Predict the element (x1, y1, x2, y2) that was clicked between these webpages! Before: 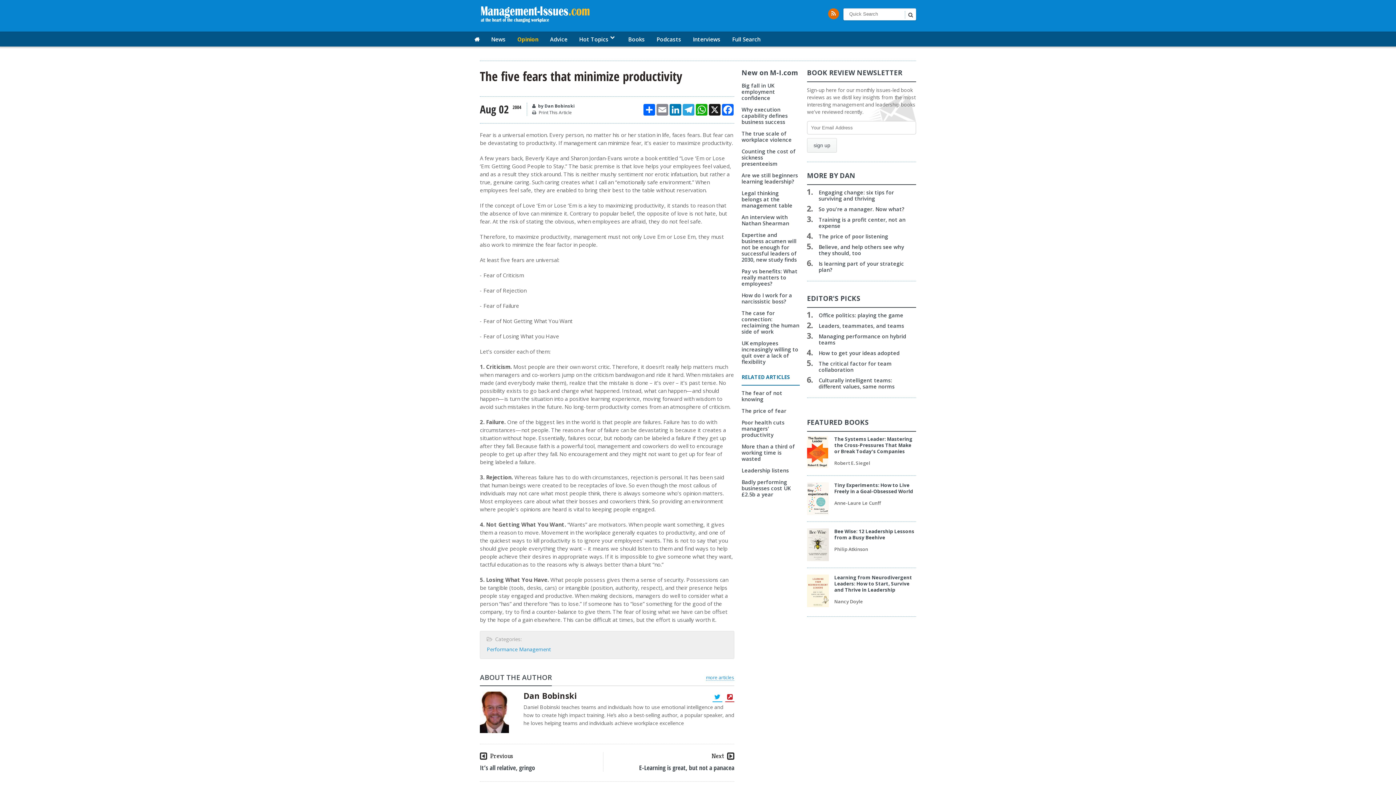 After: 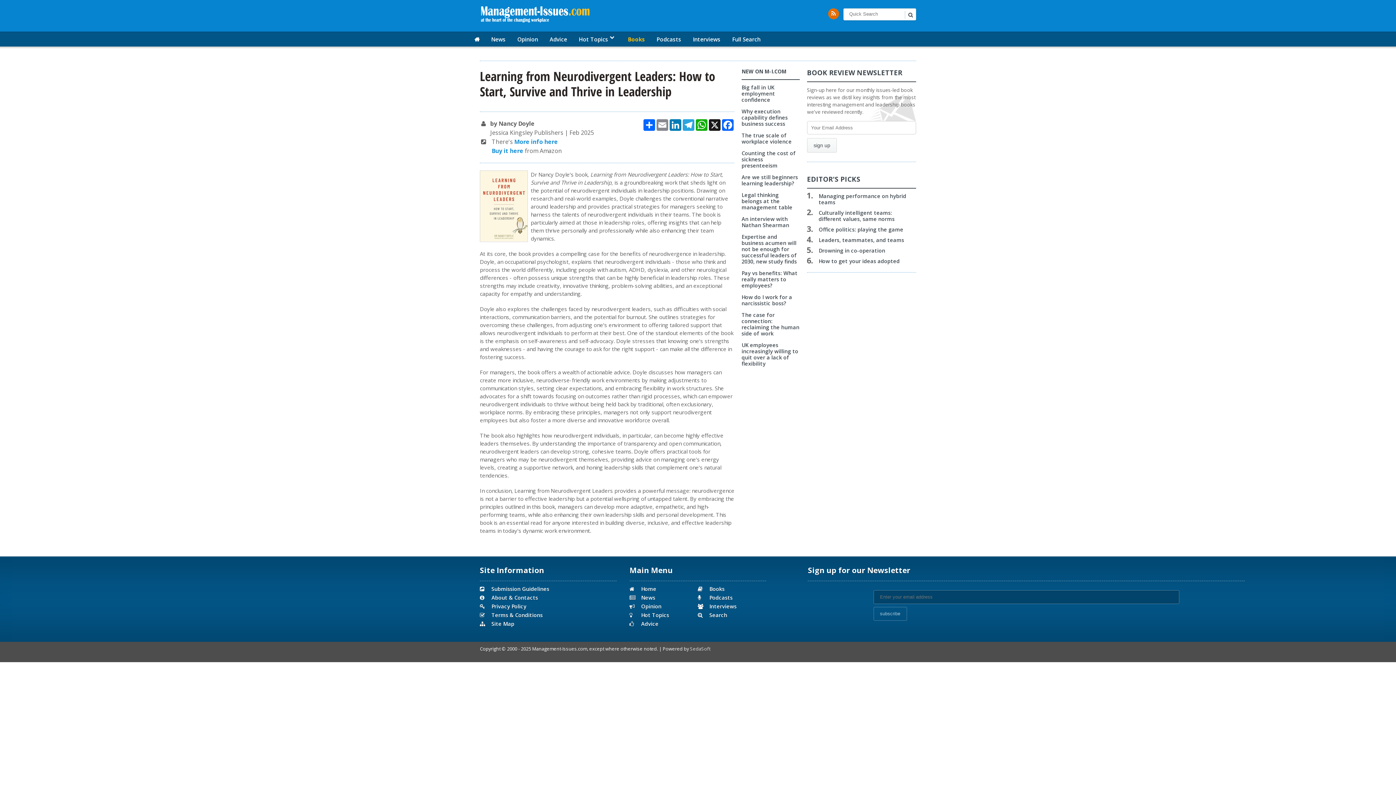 Action: bbox: (834, 574, 912, 593) label: Learning from Neurodivergent Leaders: How to Start, Survive and Thrive in Leadership